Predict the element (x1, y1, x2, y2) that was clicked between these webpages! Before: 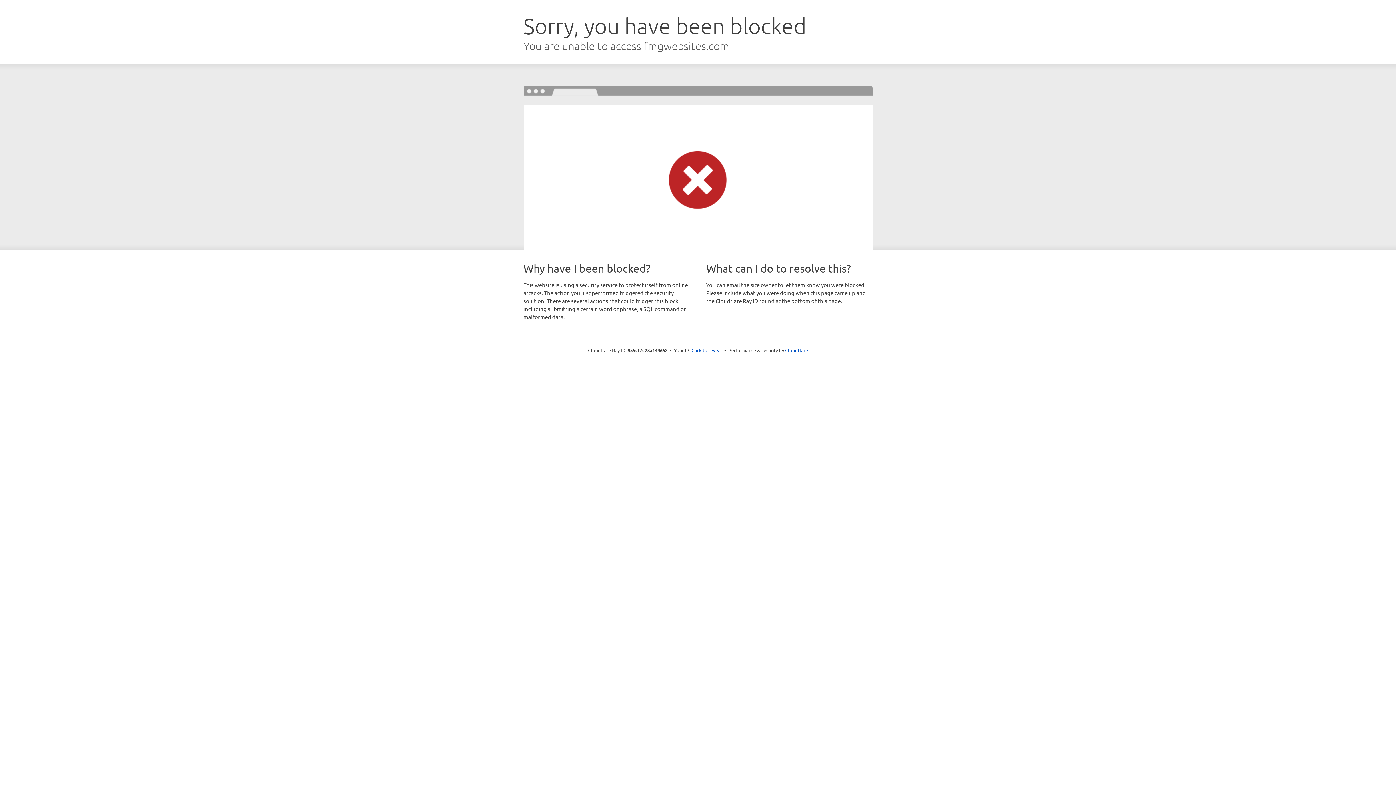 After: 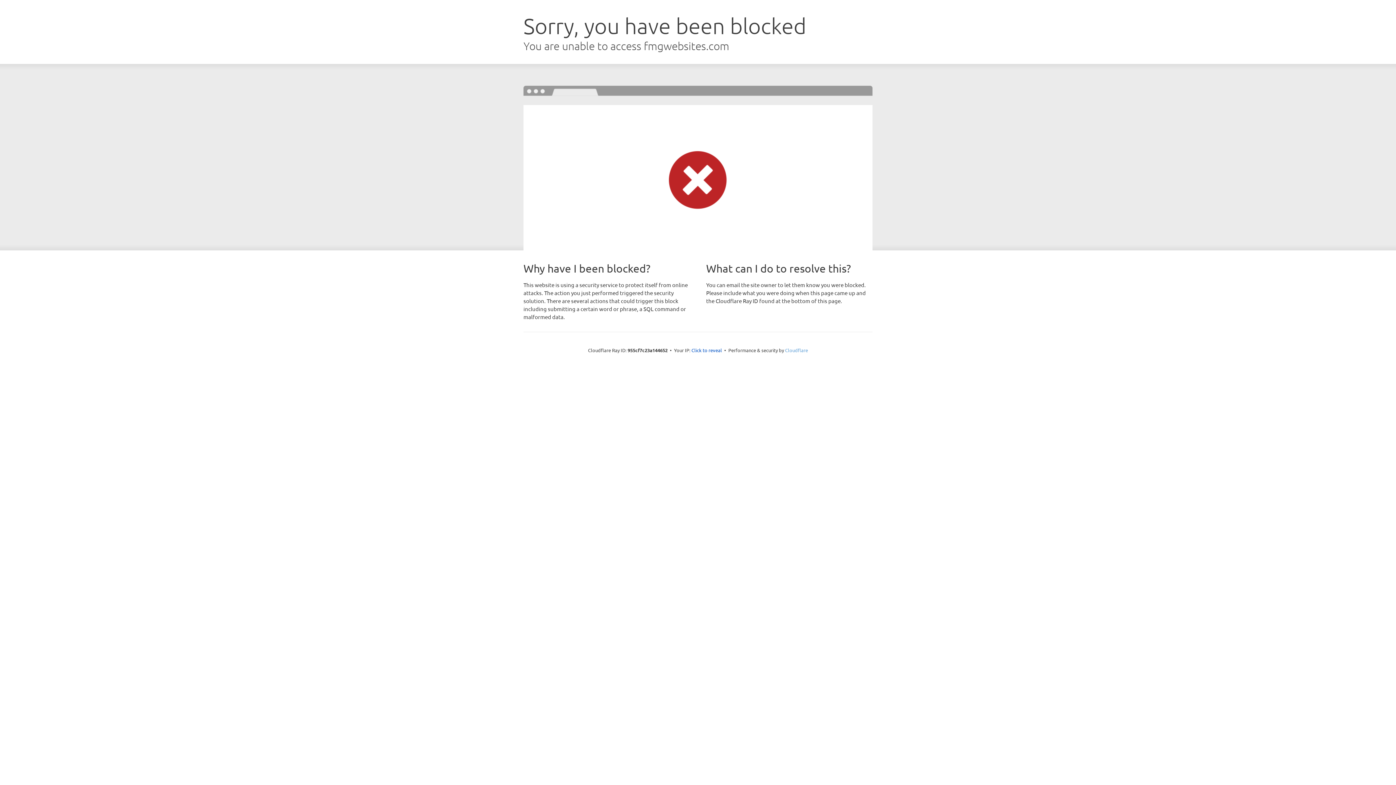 Action: label: Cloudflare bbox: (785, 347, 808, 353)